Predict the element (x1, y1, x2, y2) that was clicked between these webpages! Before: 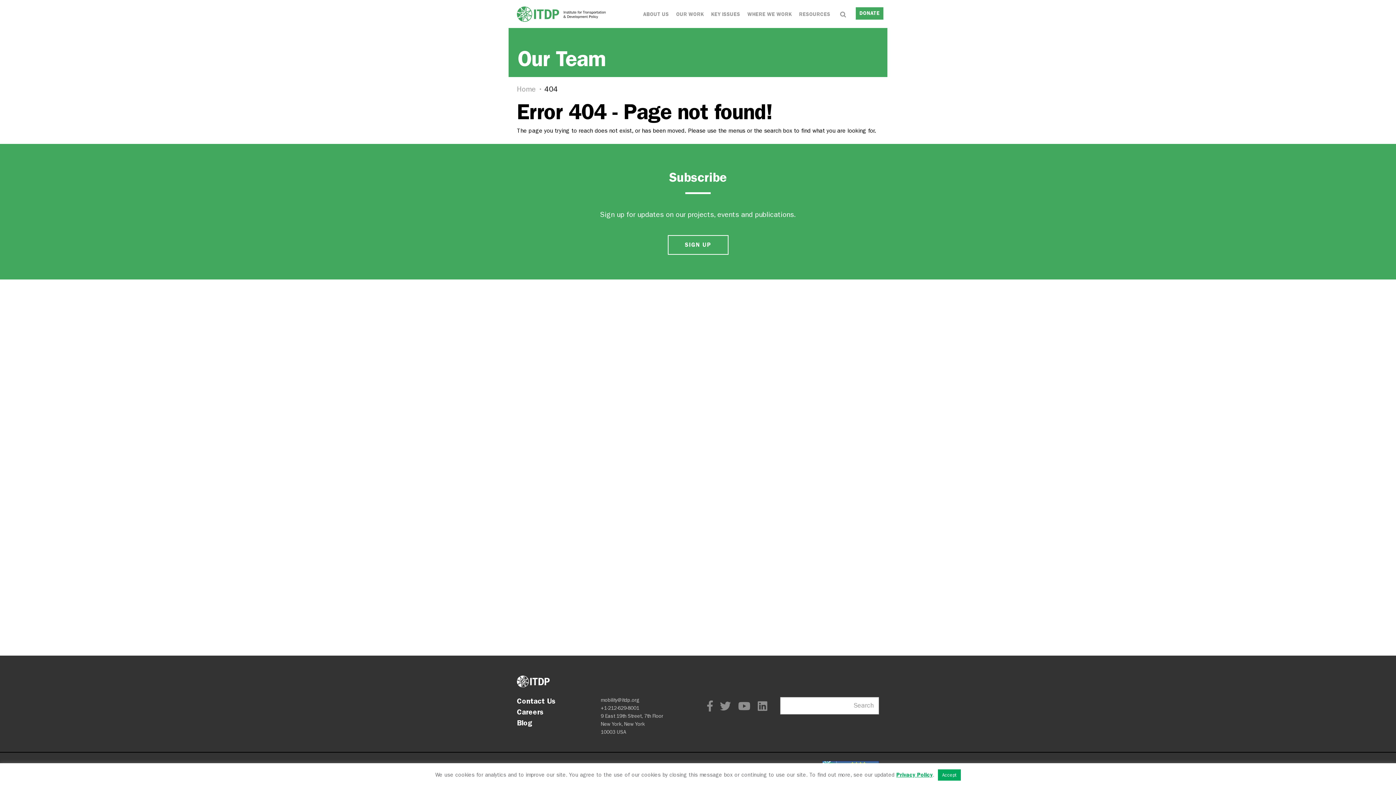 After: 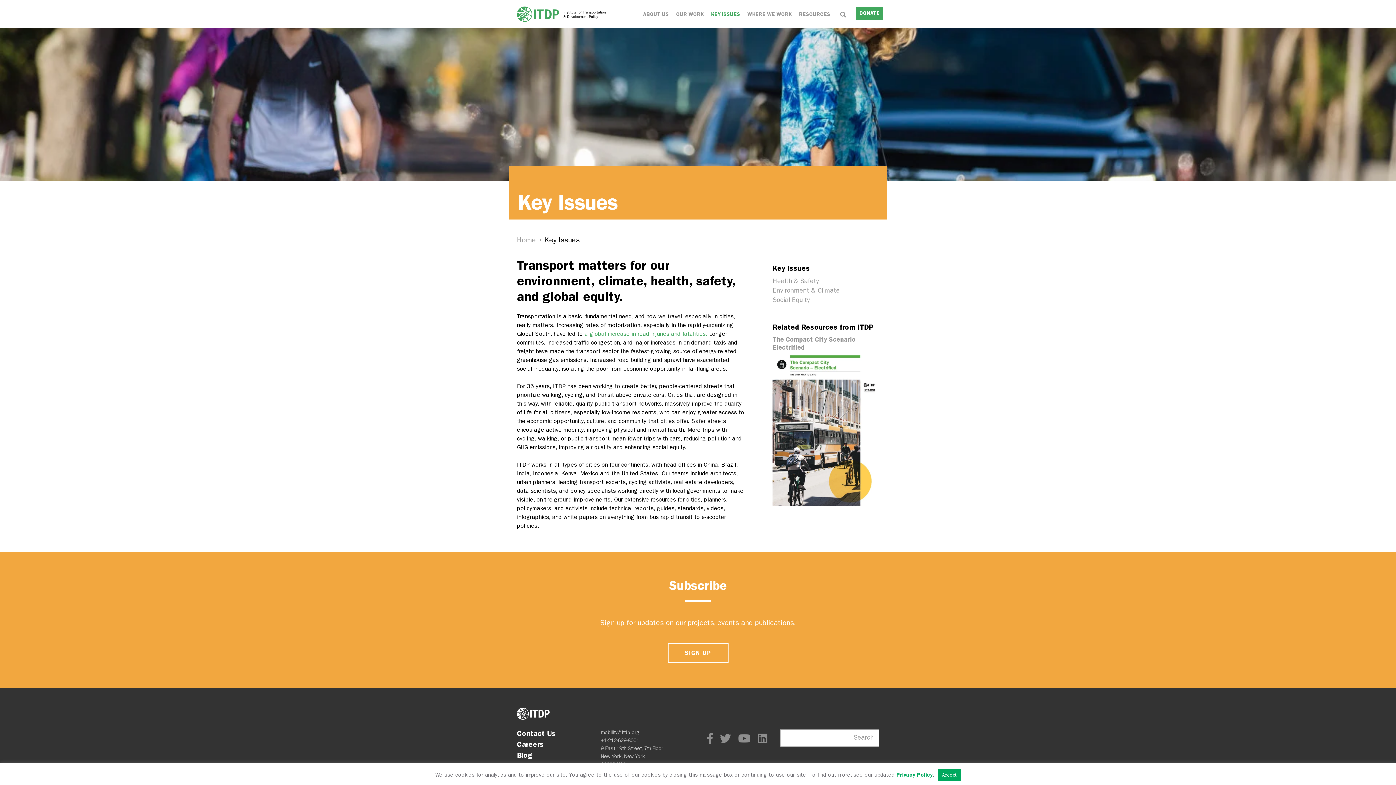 Action: bbox: (711, 9, 740, 18) label: KEY ISSUES